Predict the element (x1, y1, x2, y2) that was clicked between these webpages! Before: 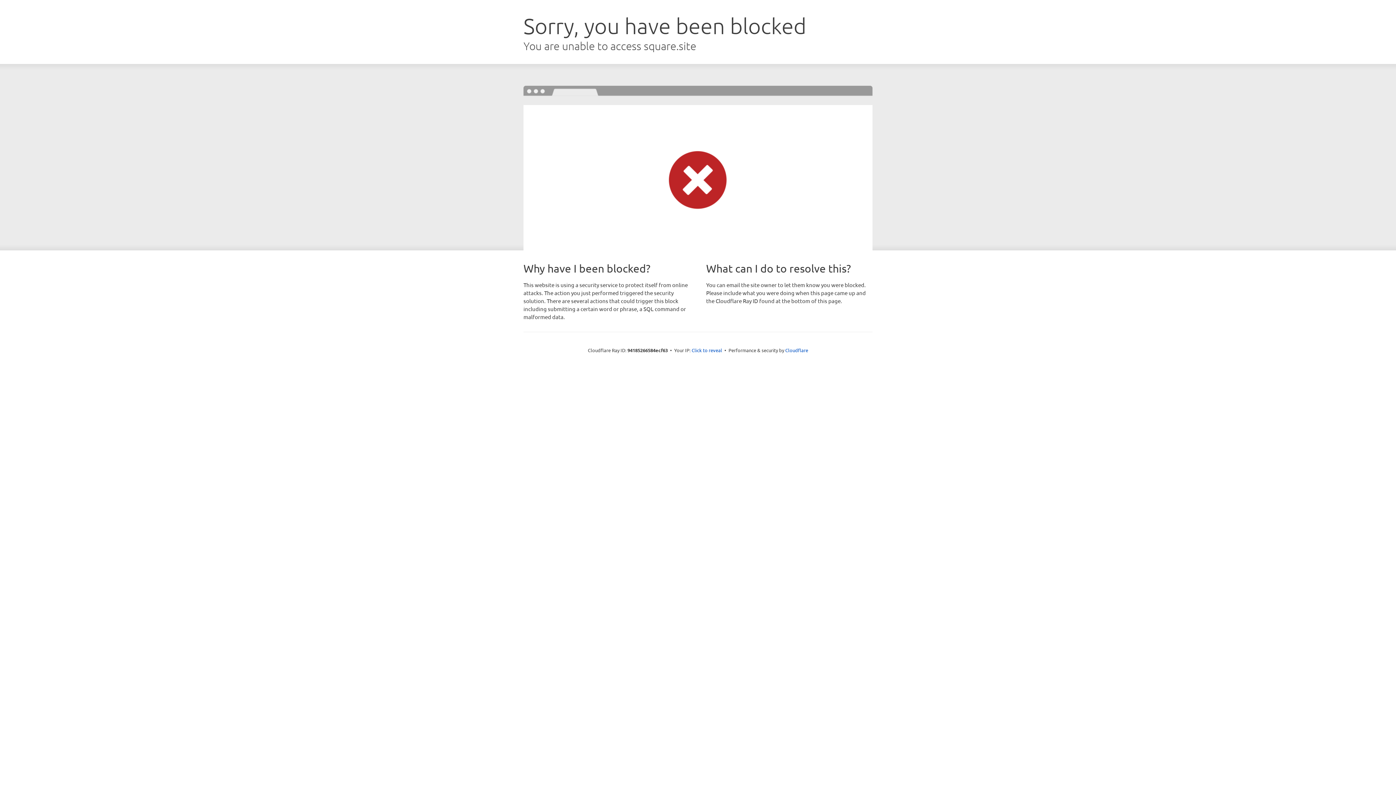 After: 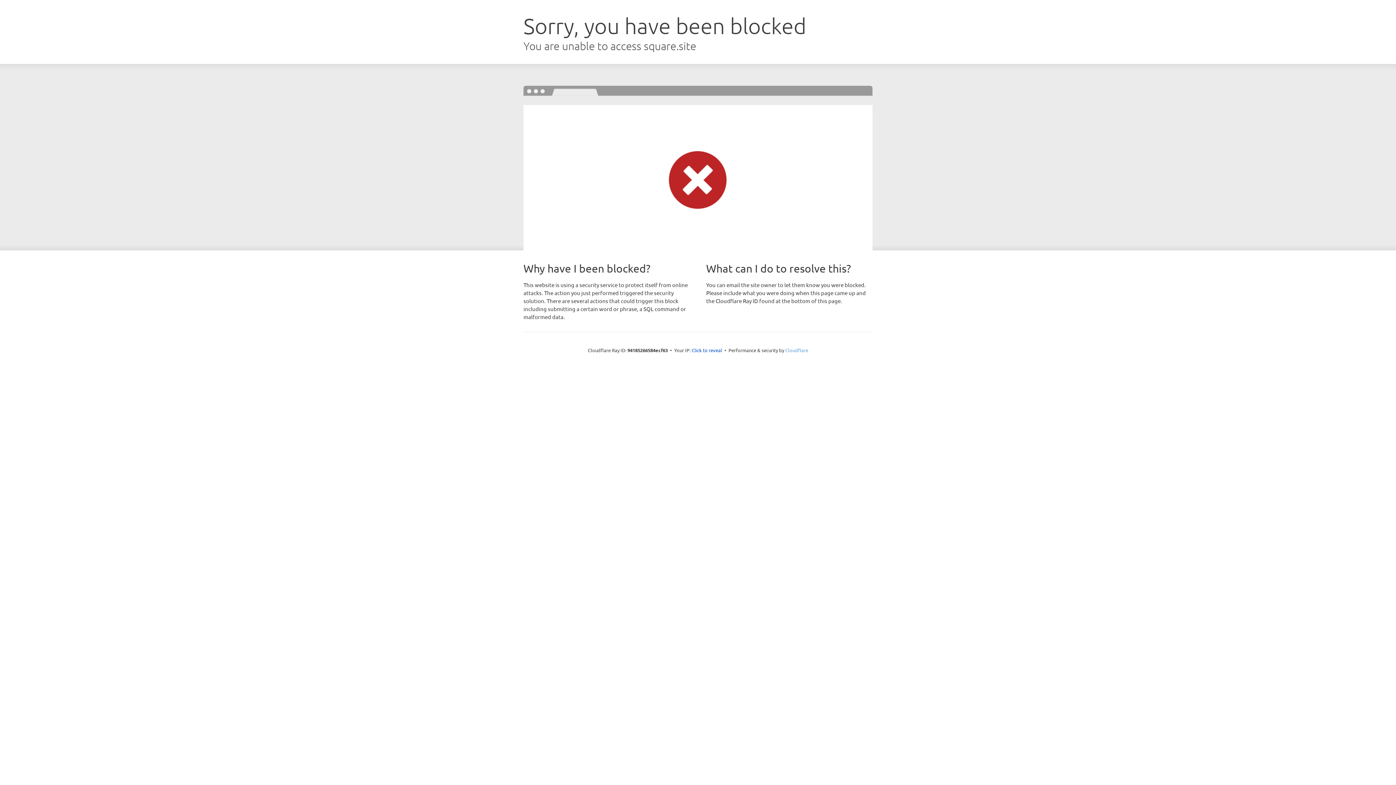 Action: label: Cloudflare bbox: (785, 347, 808, 353)